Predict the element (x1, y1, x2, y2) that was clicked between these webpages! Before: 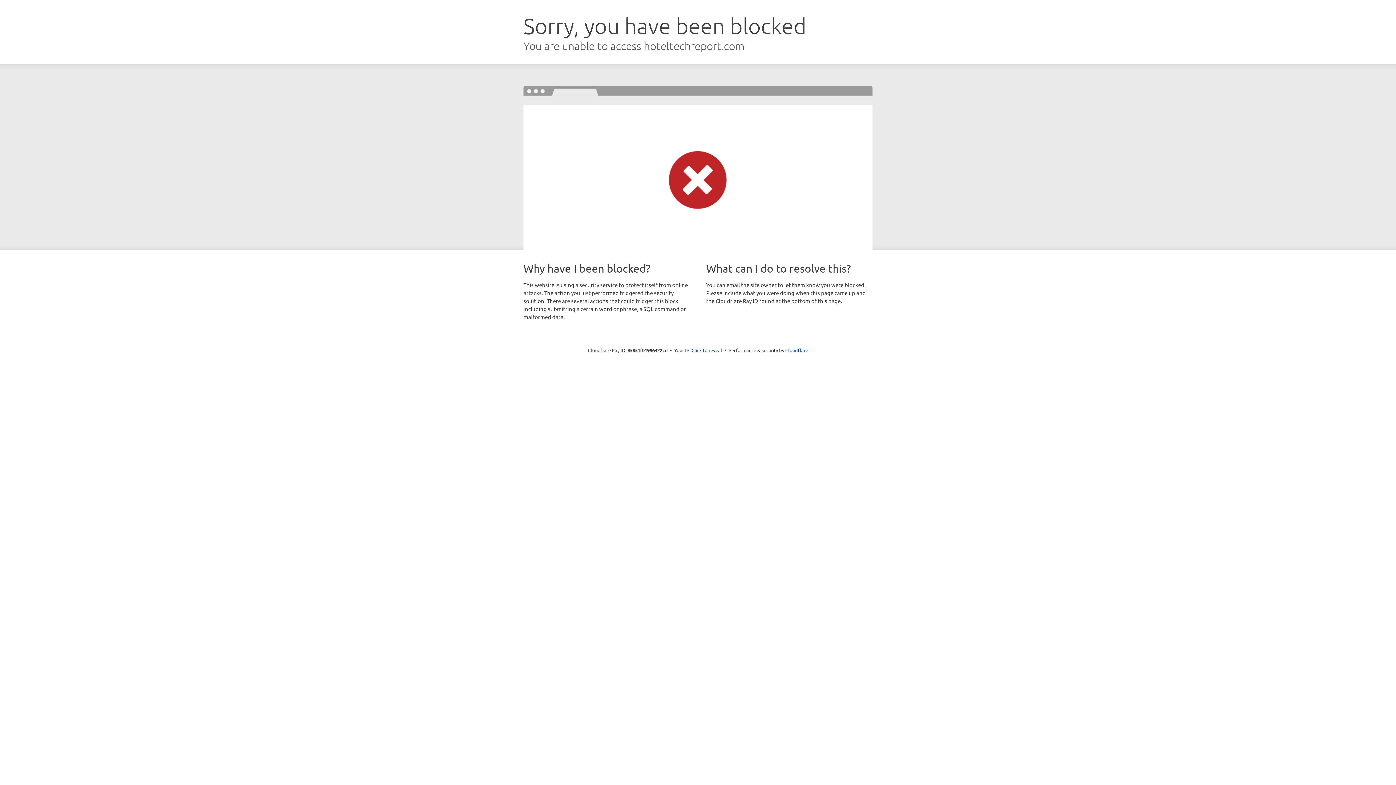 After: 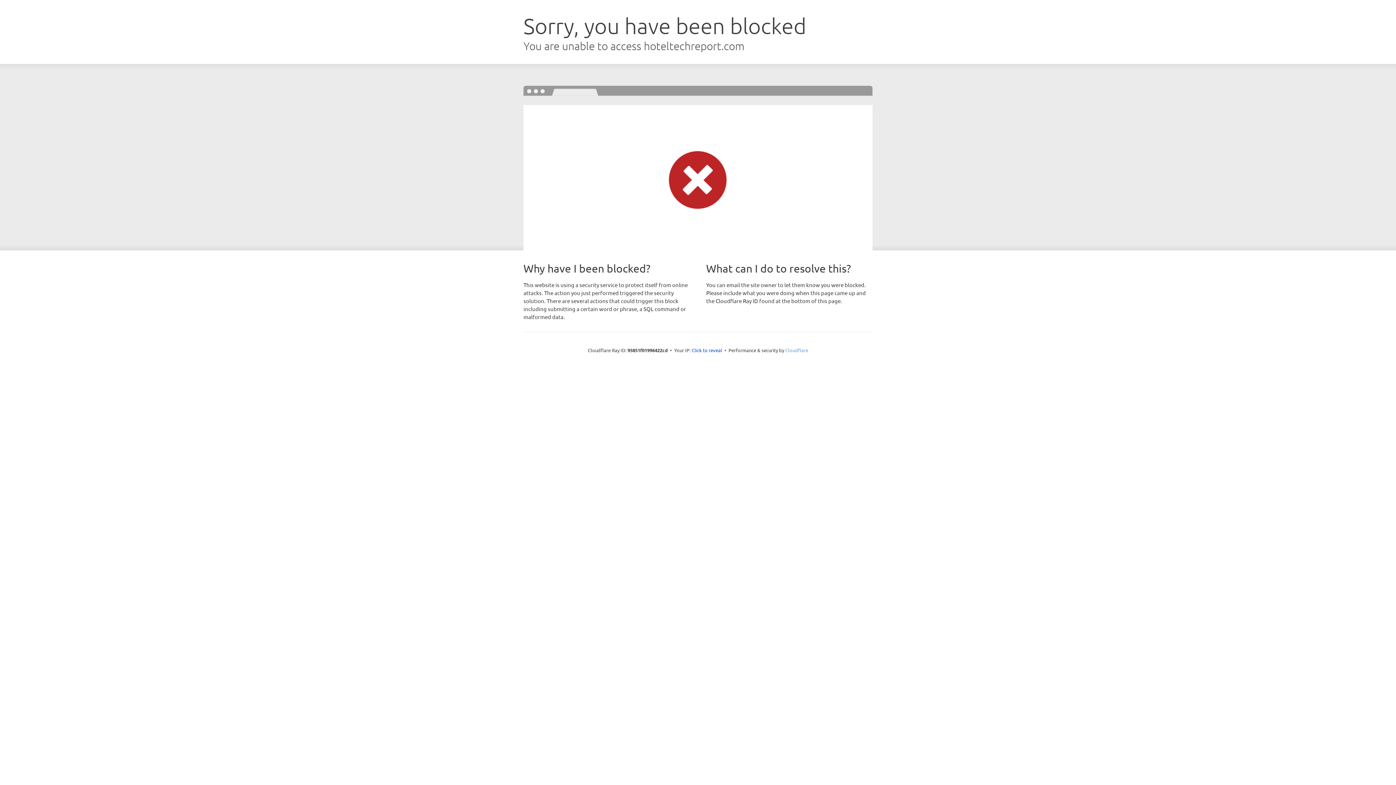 Action: label: Cloudflare bbox: (785, 347, 808, 353)